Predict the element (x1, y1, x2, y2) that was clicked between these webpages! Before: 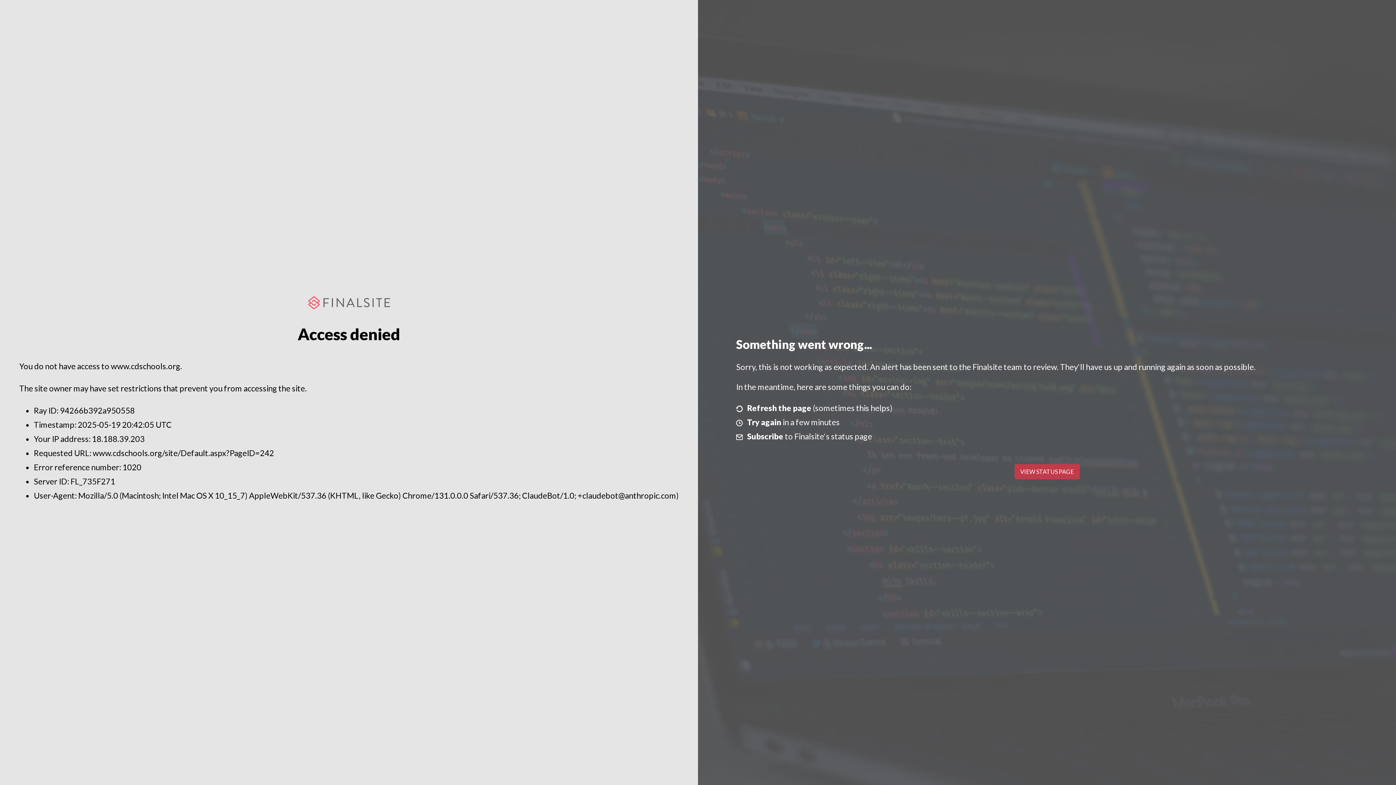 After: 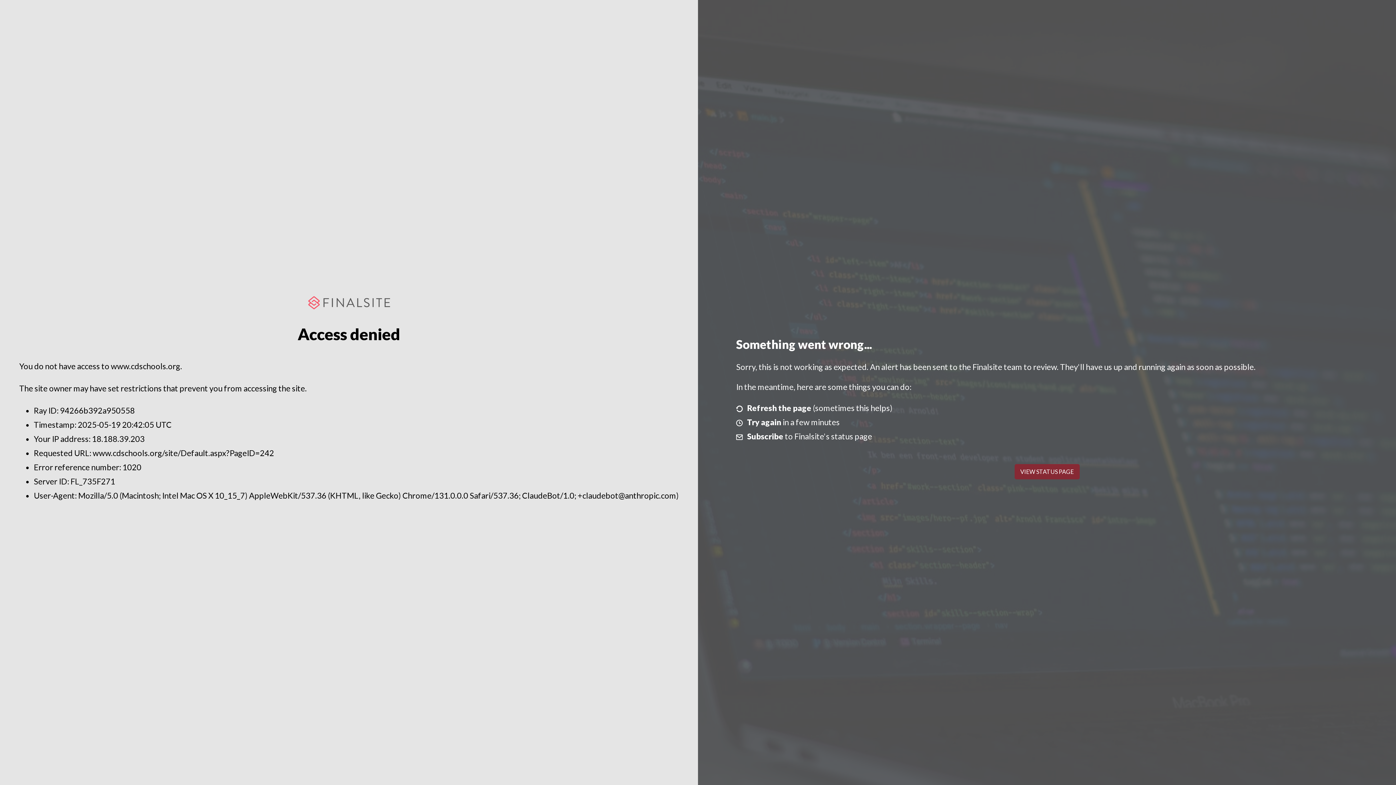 Action: label: VIEW STATUS PAGE bbox: (1014, 464, 1079, 479)